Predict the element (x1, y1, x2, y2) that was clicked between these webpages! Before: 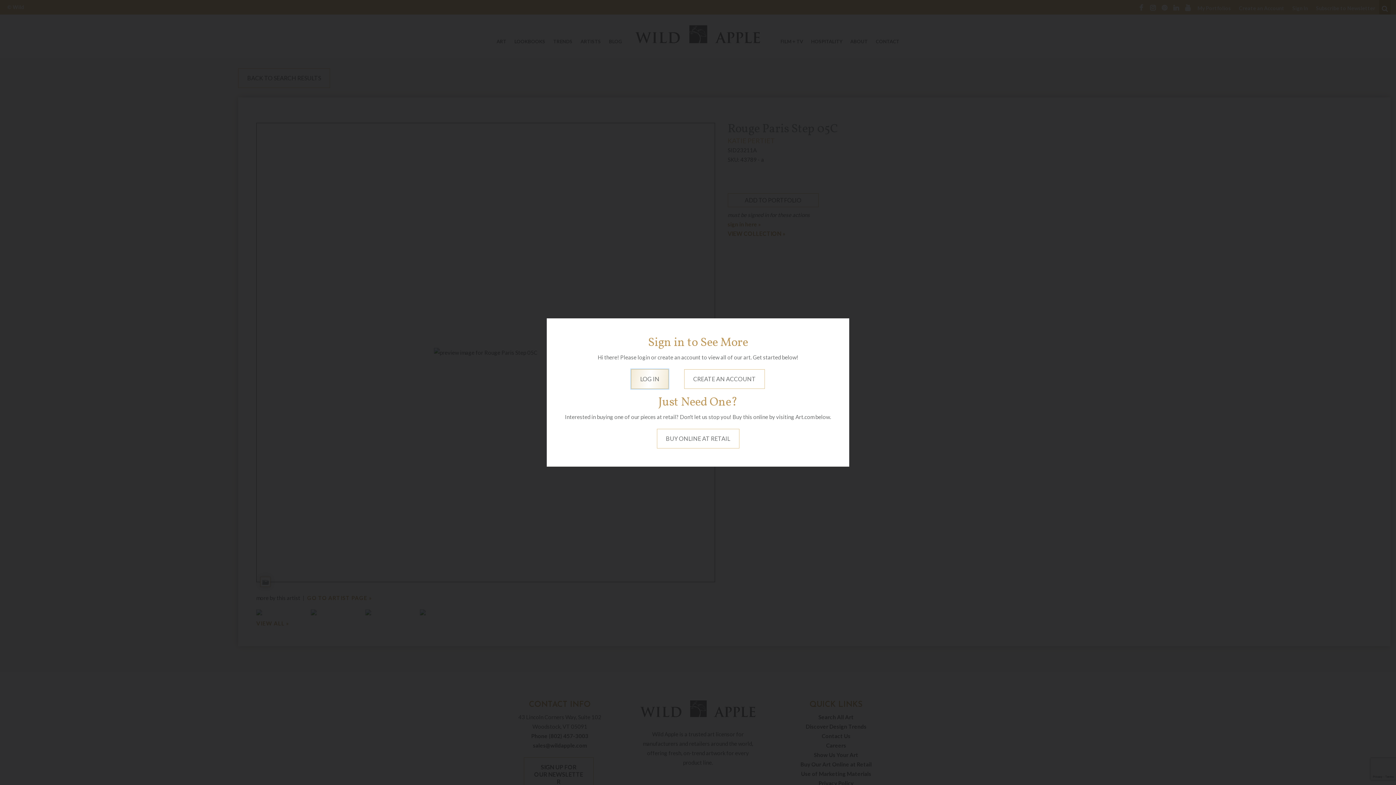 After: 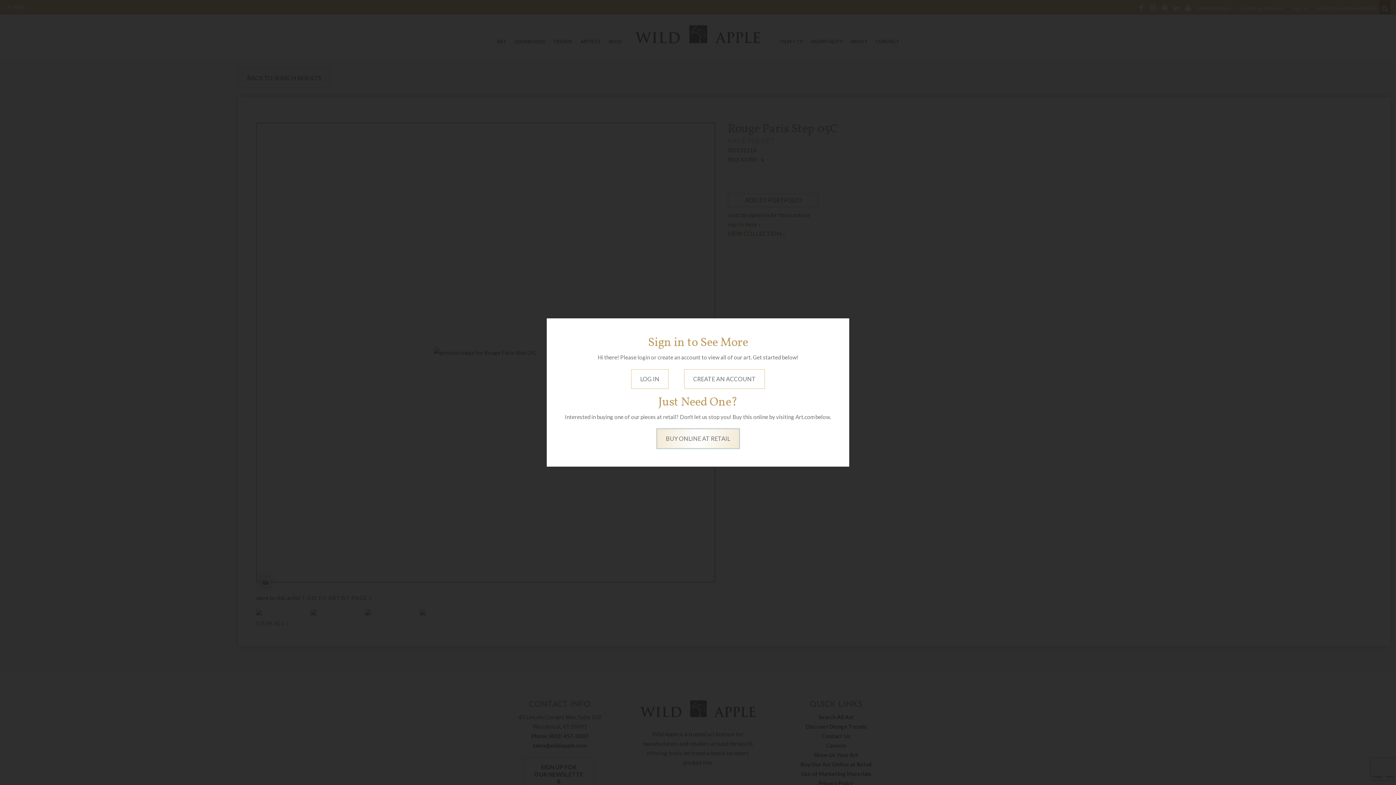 Action: label: BUY ONLINE AT RETAIL bbox: (656, 429, 739, 448)